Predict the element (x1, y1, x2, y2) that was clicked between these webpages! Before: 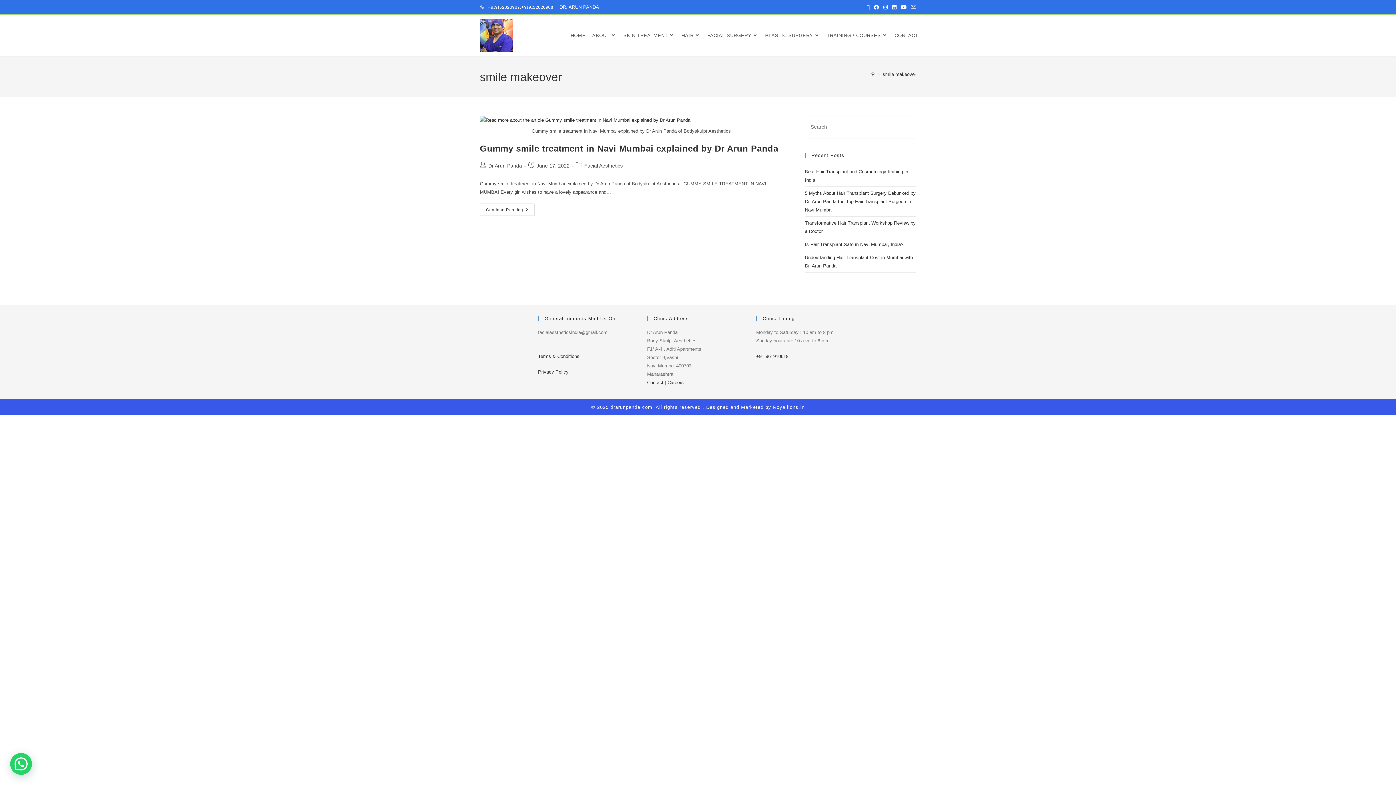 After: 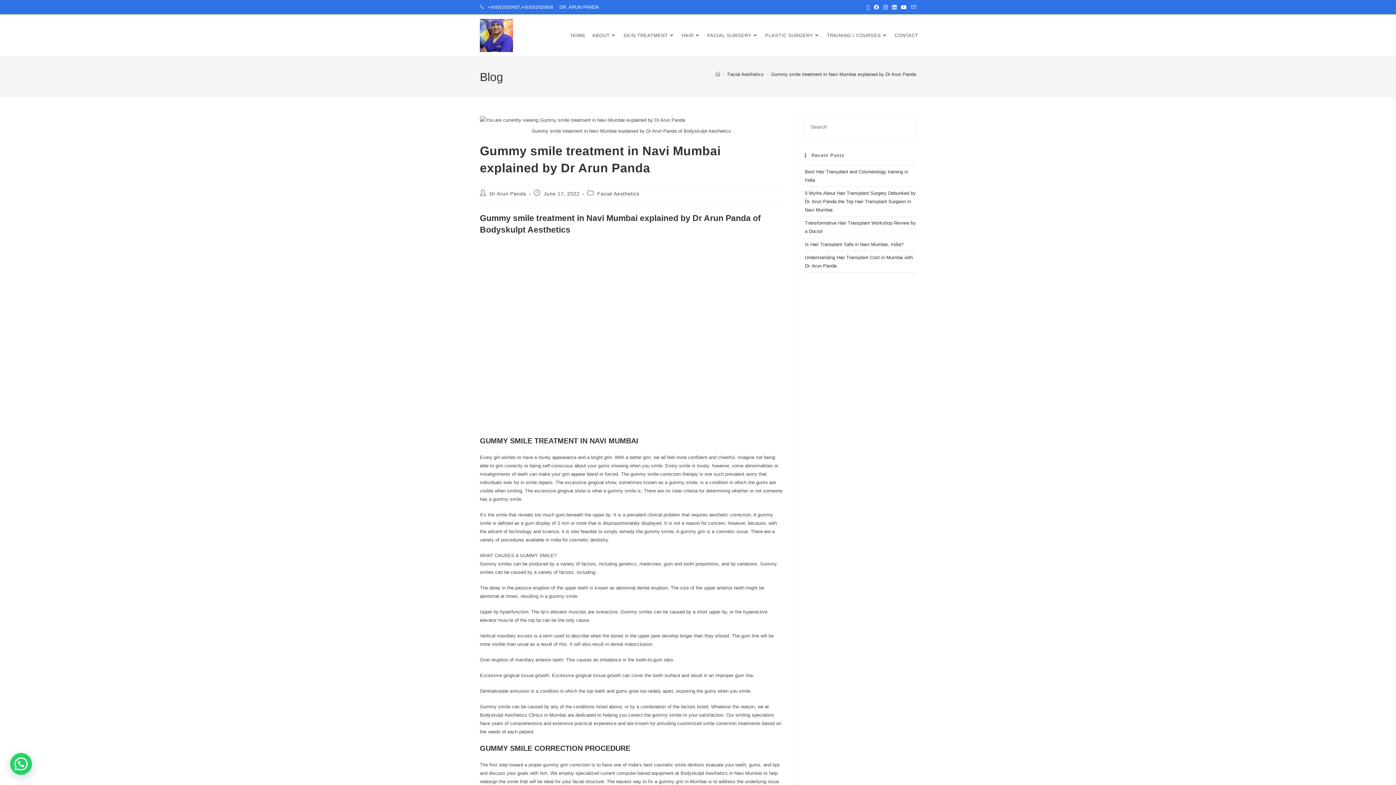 Action: bbox: (480, 115, 782, 124)